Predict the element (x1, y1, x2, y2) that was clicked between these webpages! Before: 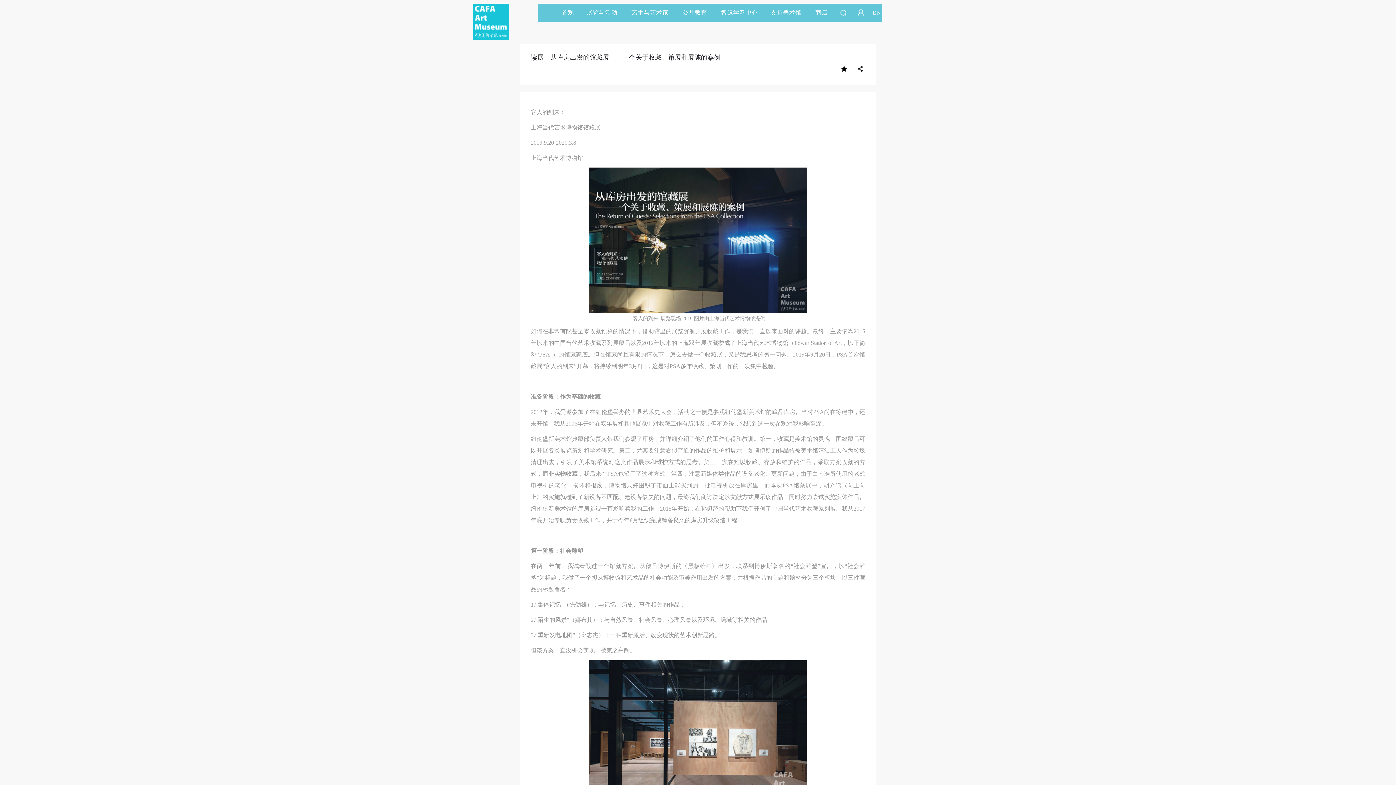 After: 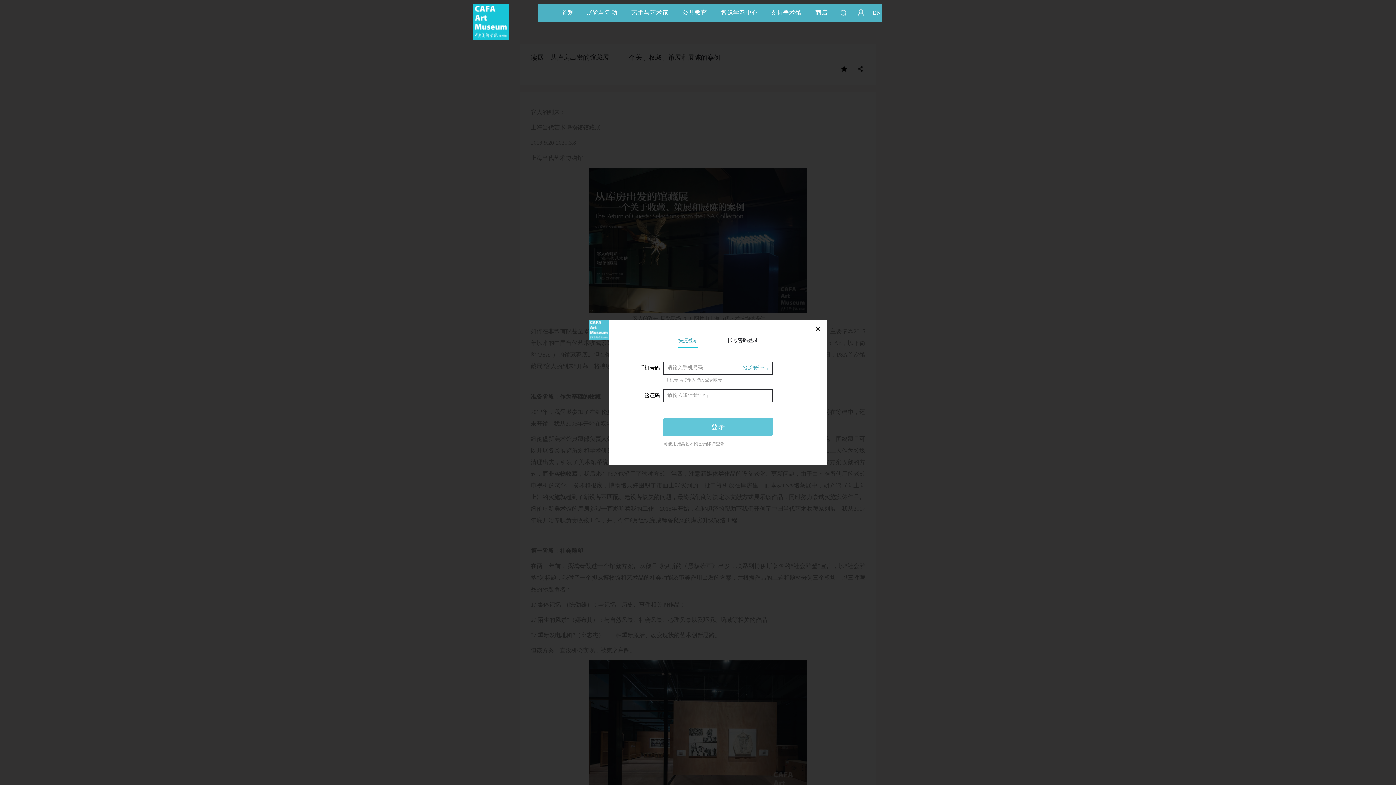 Action: bbox: (841, 65, 848, 72)